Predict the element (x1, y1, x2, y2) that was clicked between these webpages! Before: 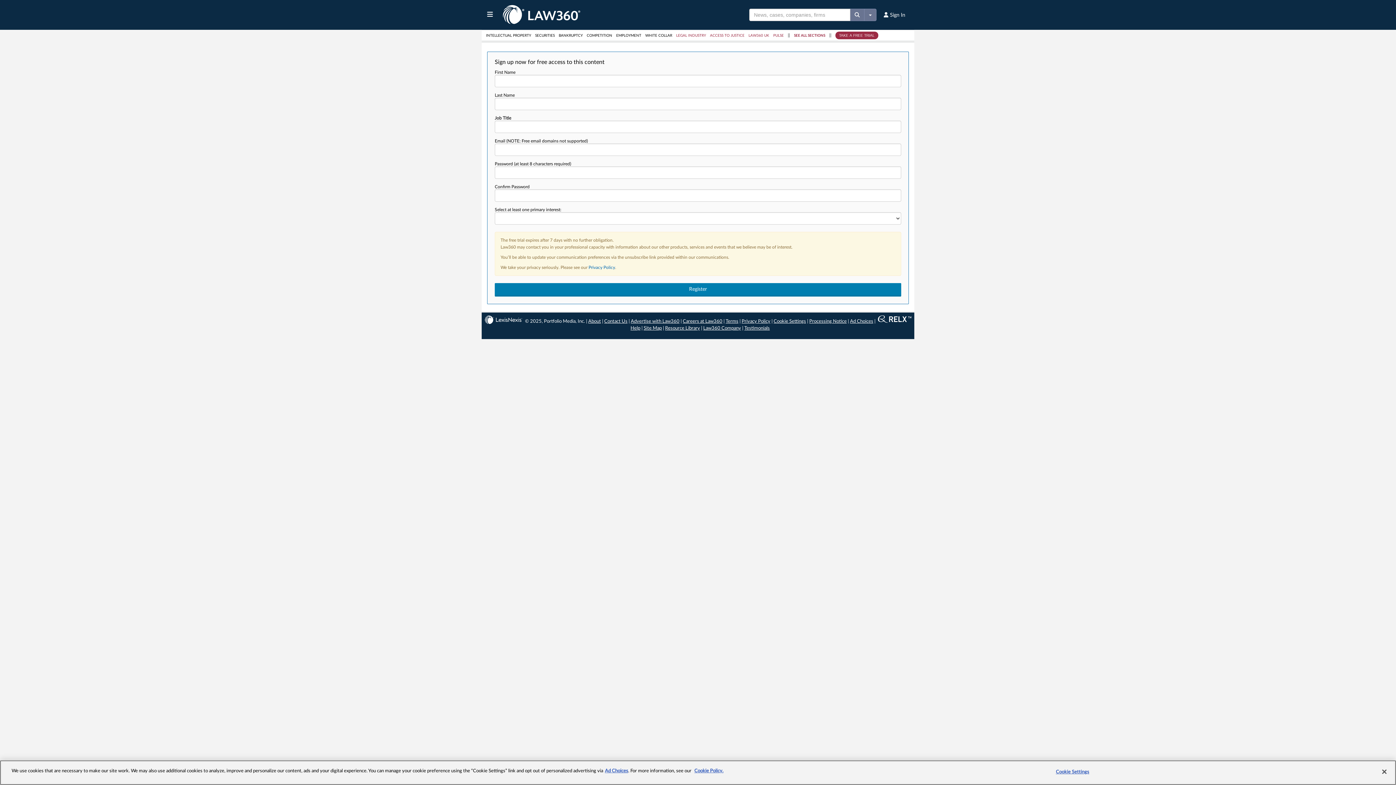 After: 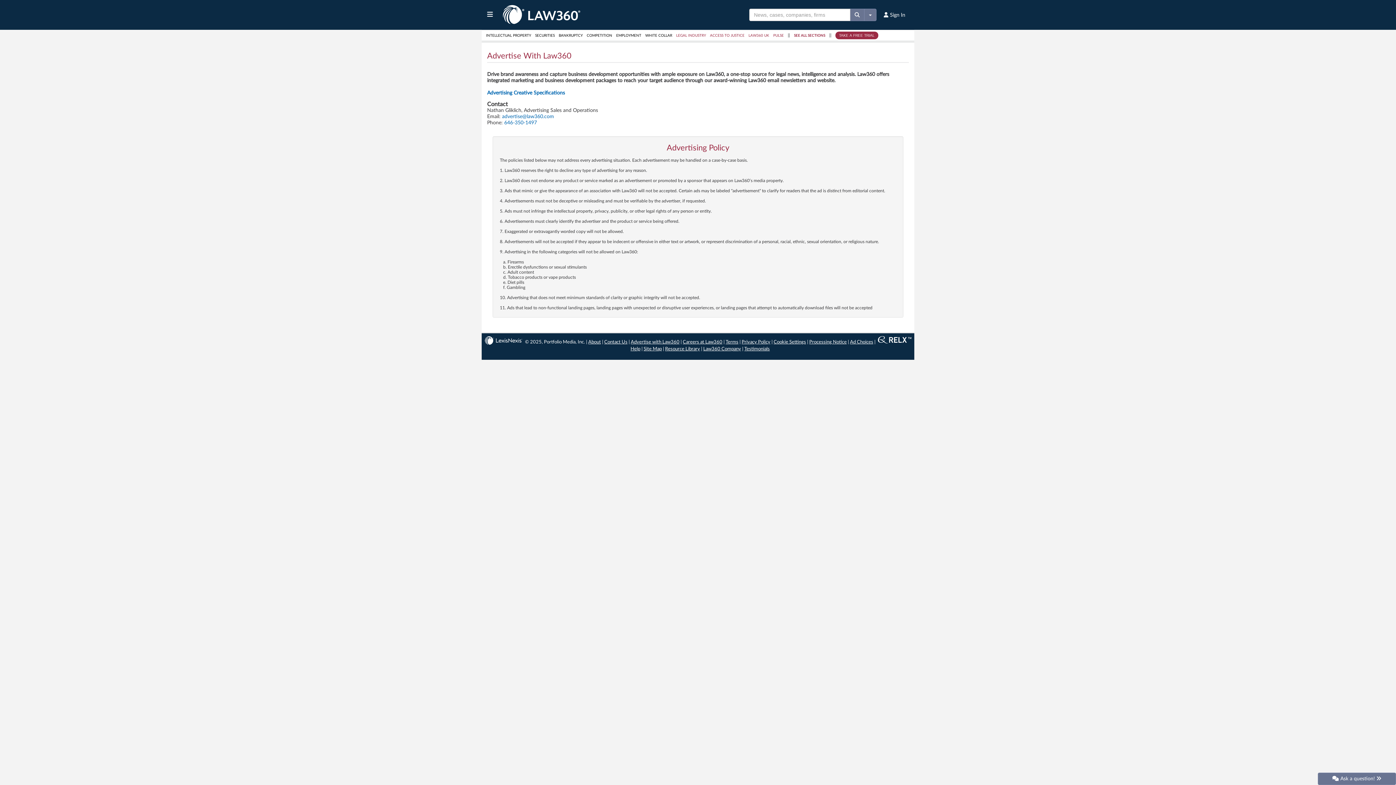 Action: bbox: (630, 319, 679, 324) label: Advertise with Law360